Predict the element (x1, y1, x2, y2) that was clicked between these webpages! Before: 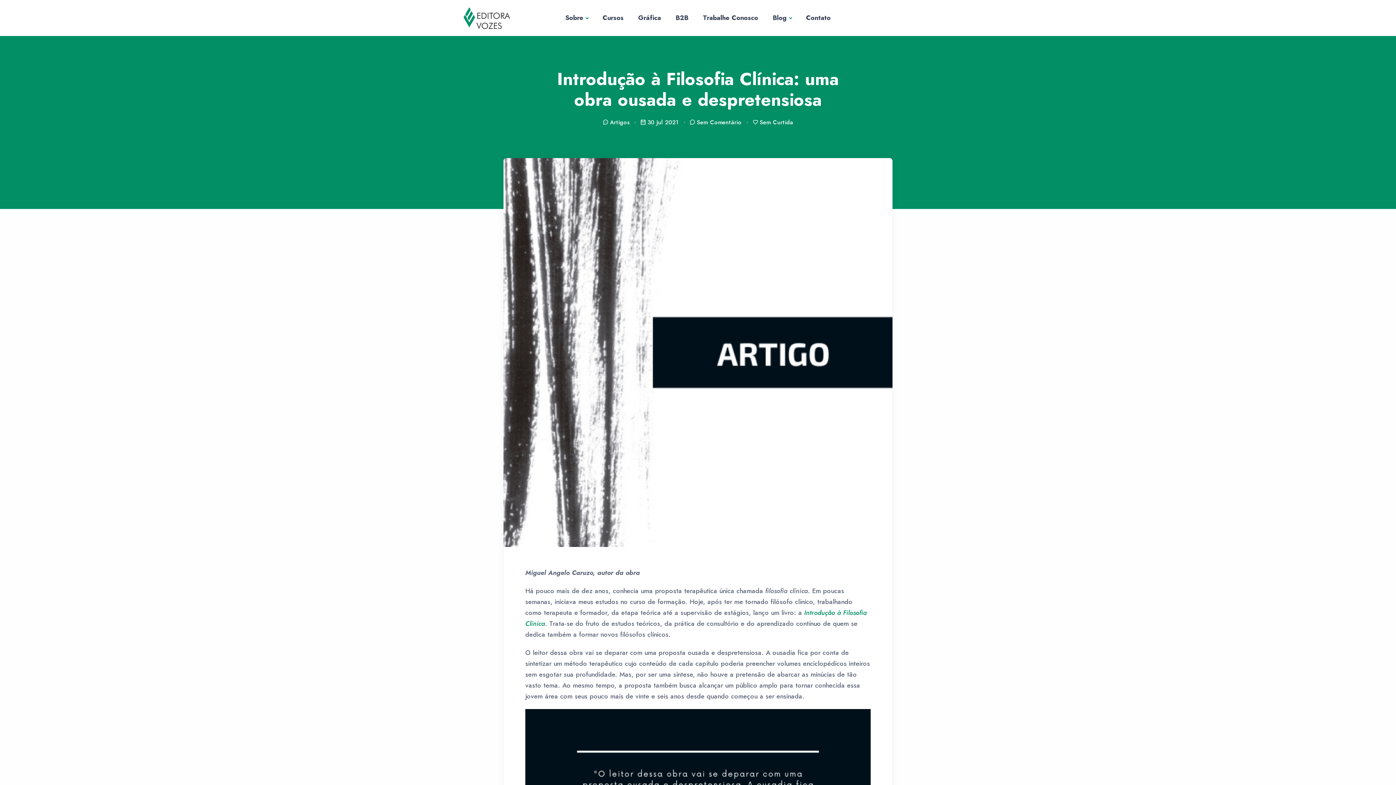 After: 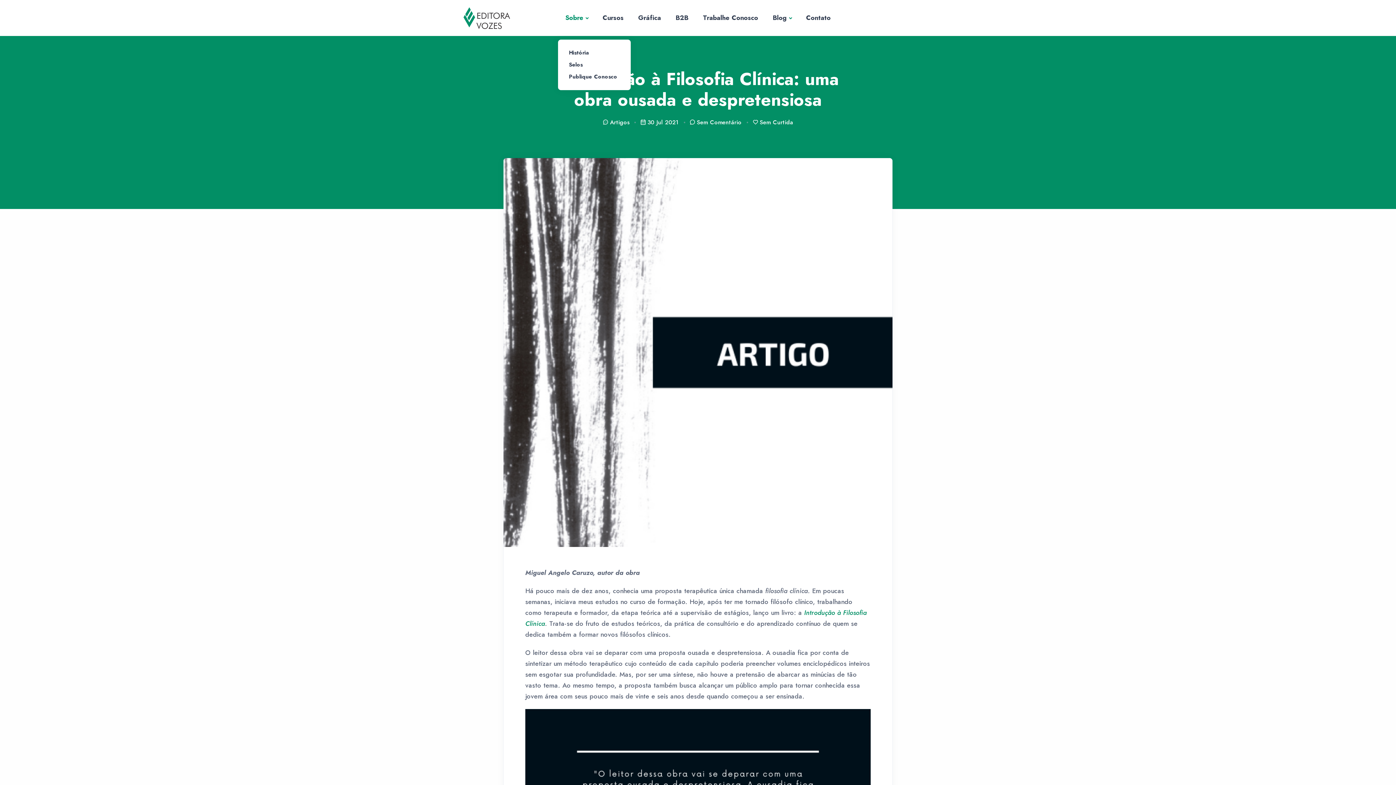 Action: label: Sobre bbox: (558, 0, 595, 36)